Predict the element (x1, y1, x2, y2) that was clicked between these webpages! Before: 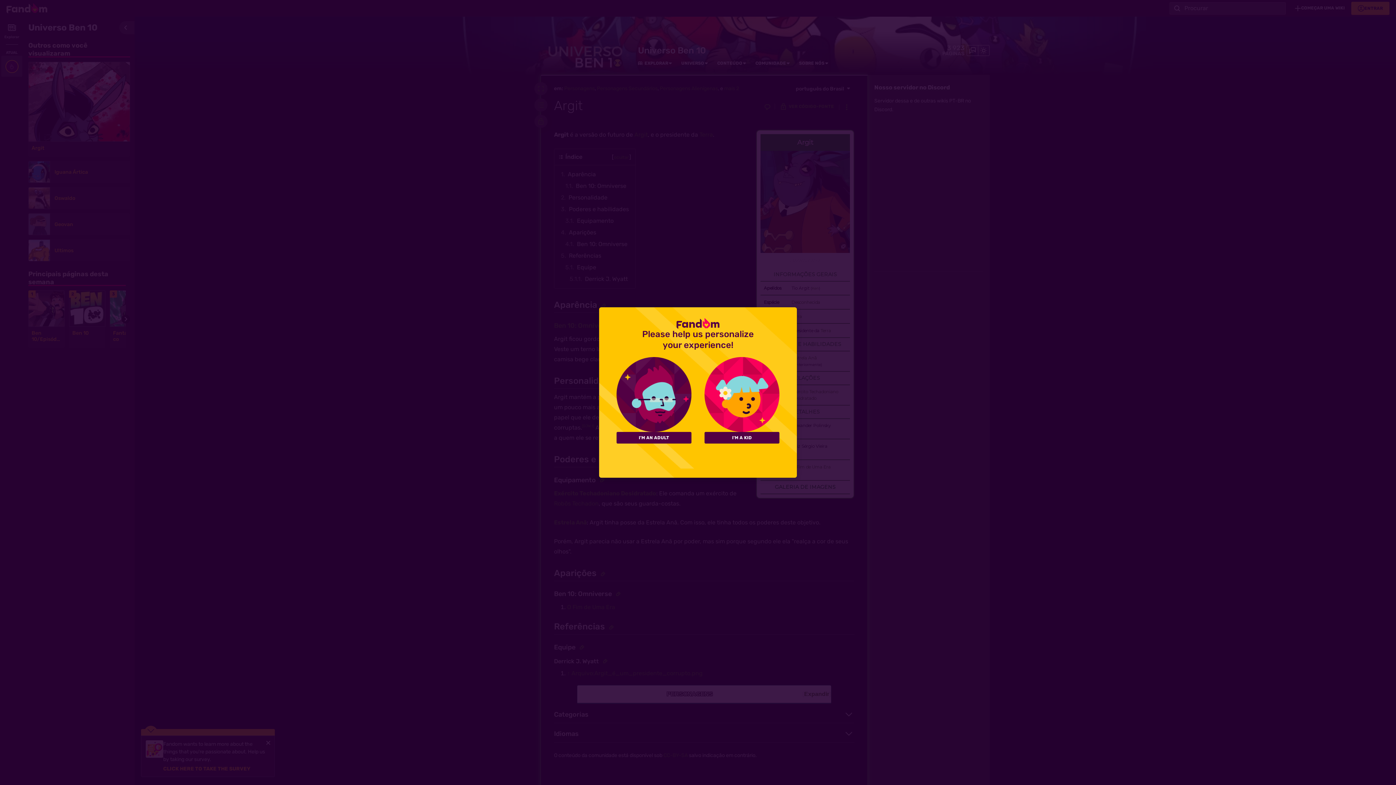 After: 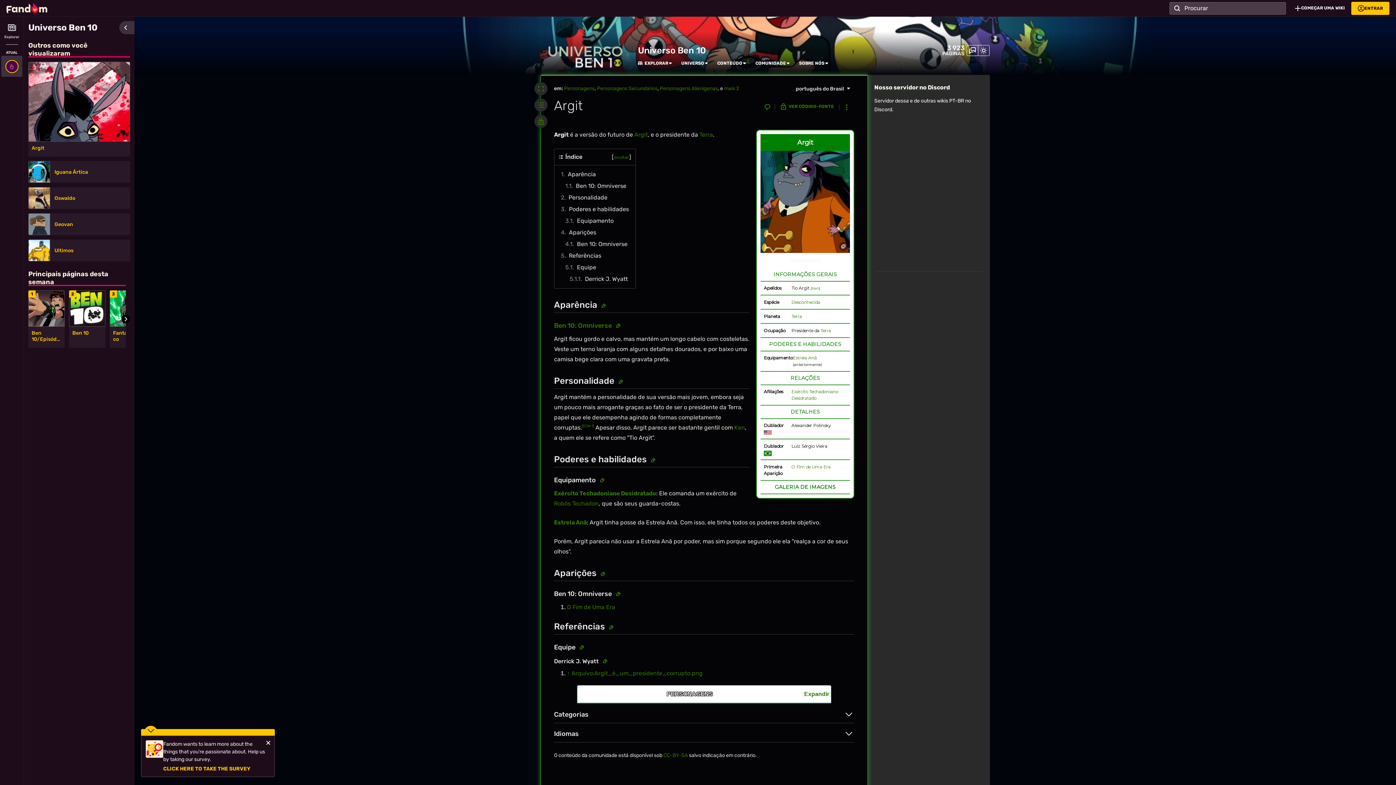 Action: label: I'M AN ADULT bbox: (616, 432, 691, 443)